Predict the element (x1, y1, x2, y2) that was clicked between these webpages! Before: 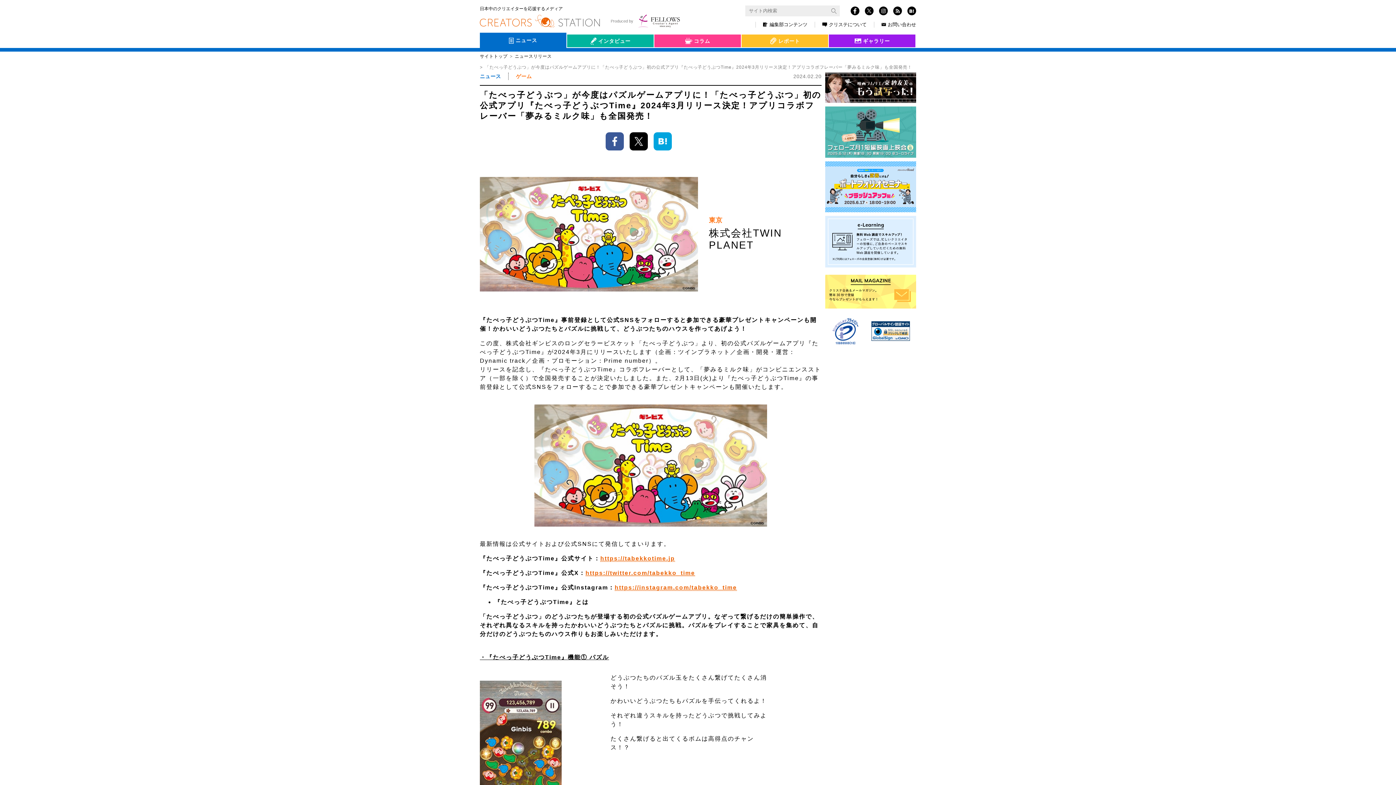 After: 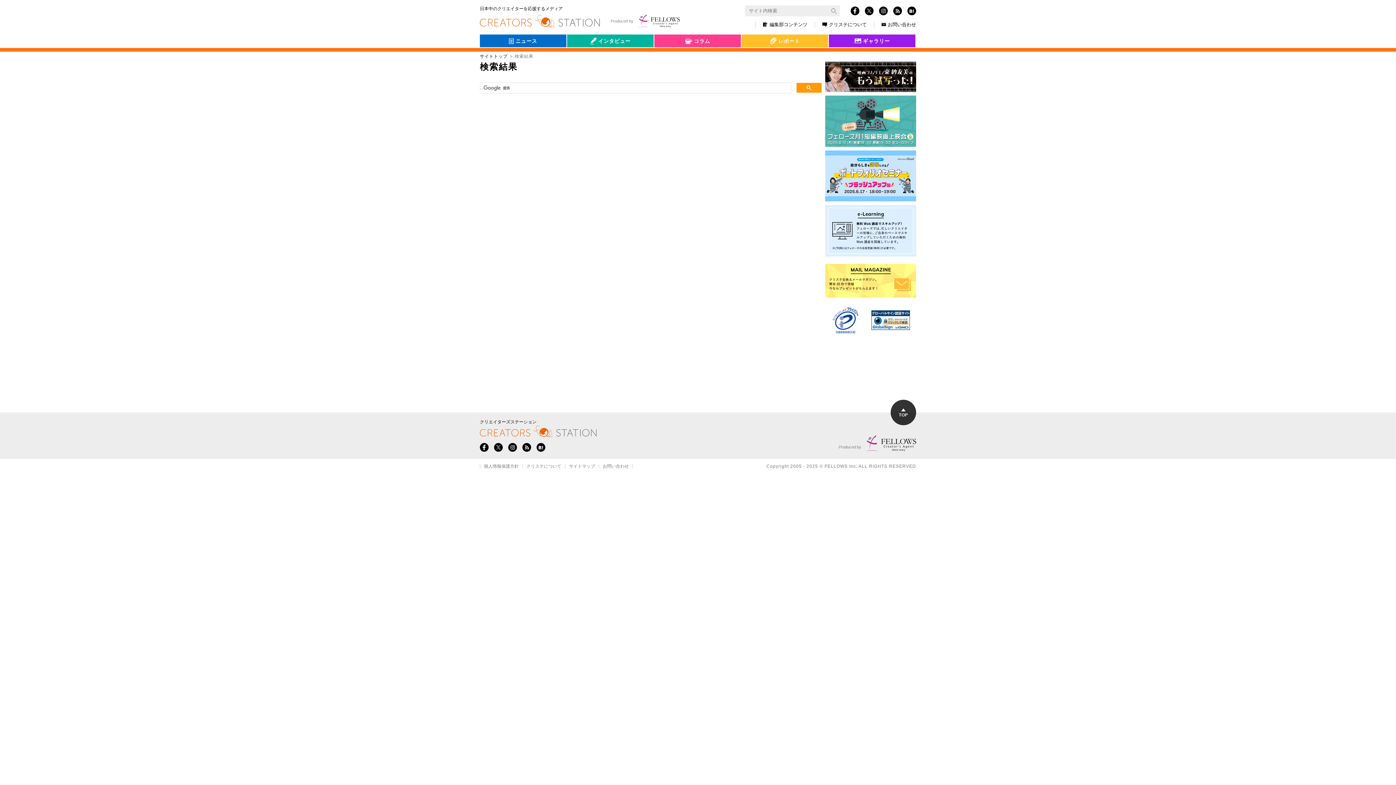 Action: bbox: (828, 5, 840, 16)